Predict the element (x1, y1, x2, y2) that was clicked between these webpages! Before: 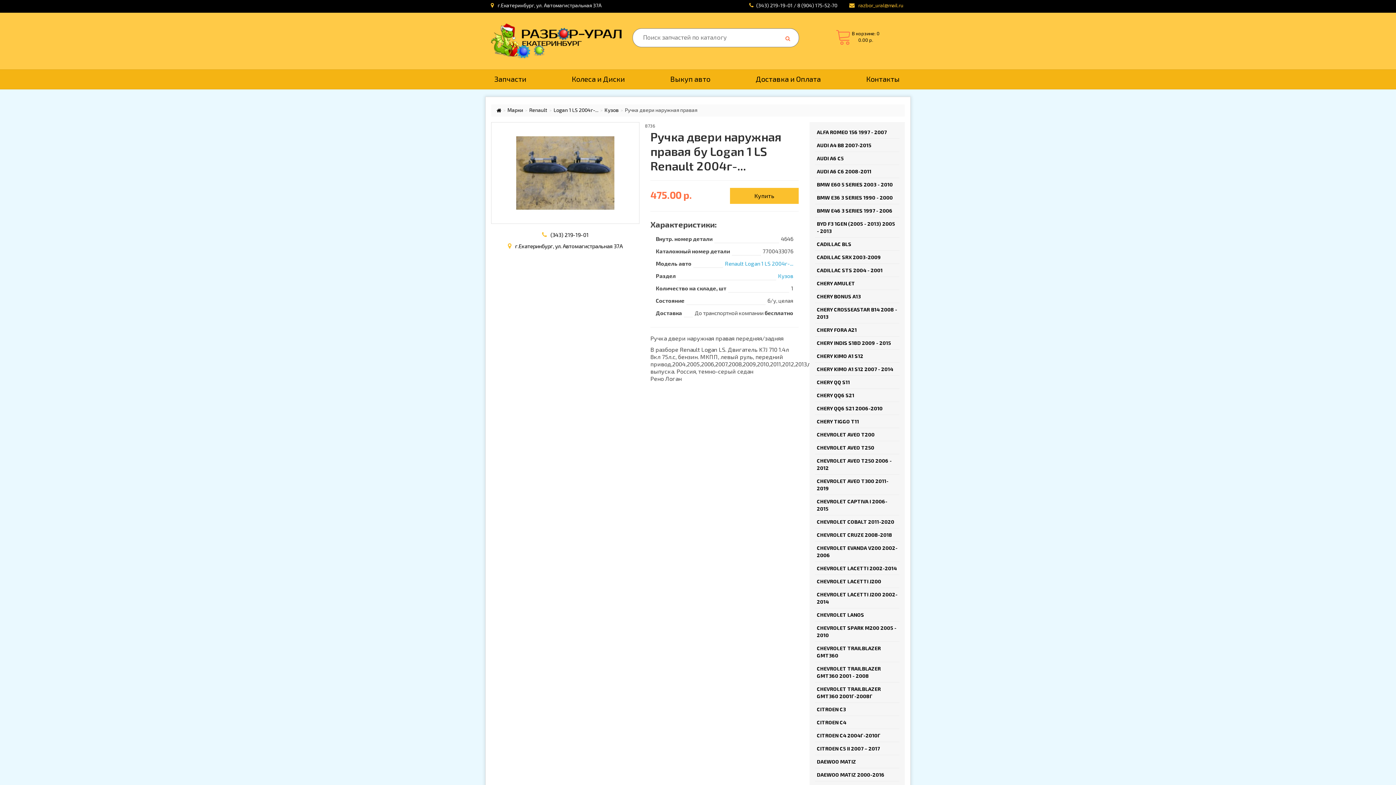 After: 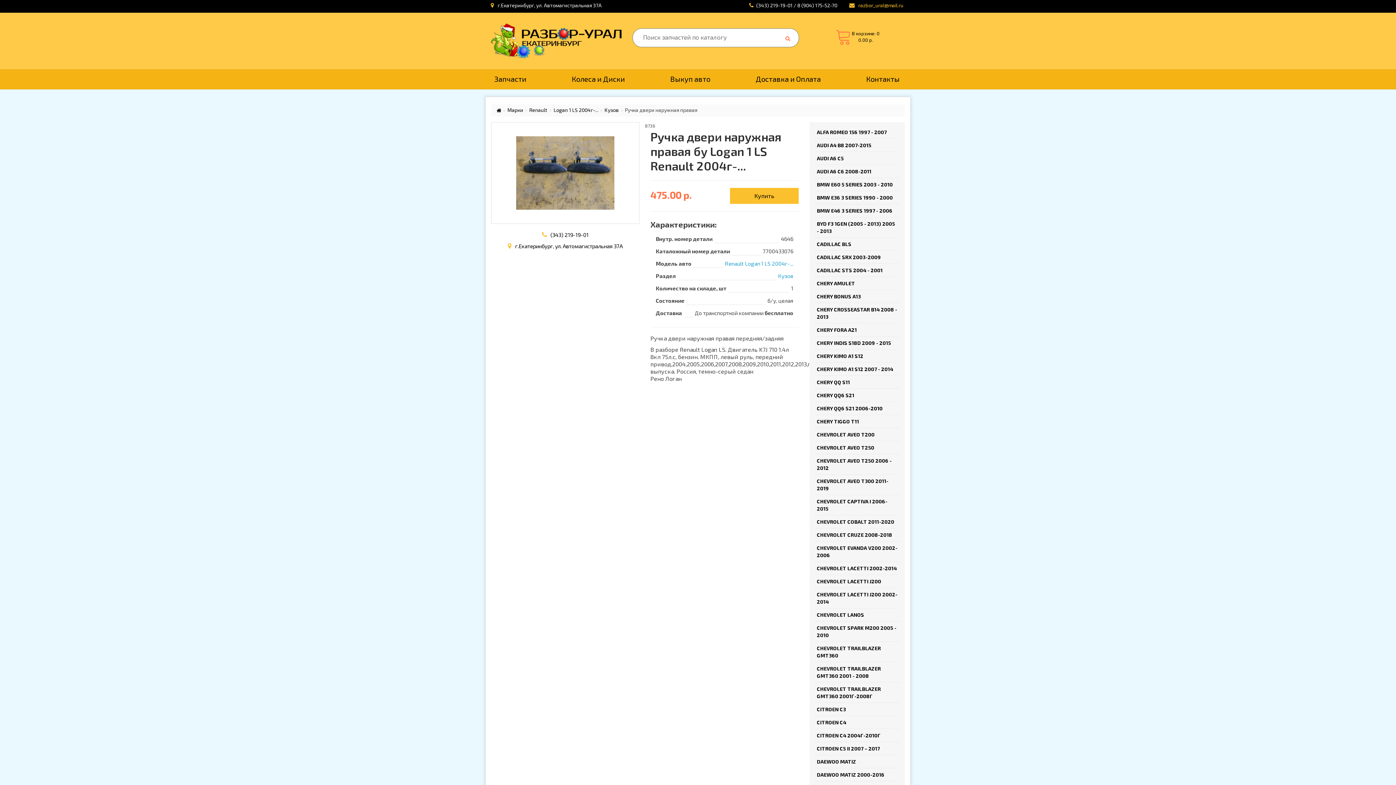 Action: label: (343) 219-19-01 / 8 (904) 175-52-70 bbox: (756, 2, 837, 8)